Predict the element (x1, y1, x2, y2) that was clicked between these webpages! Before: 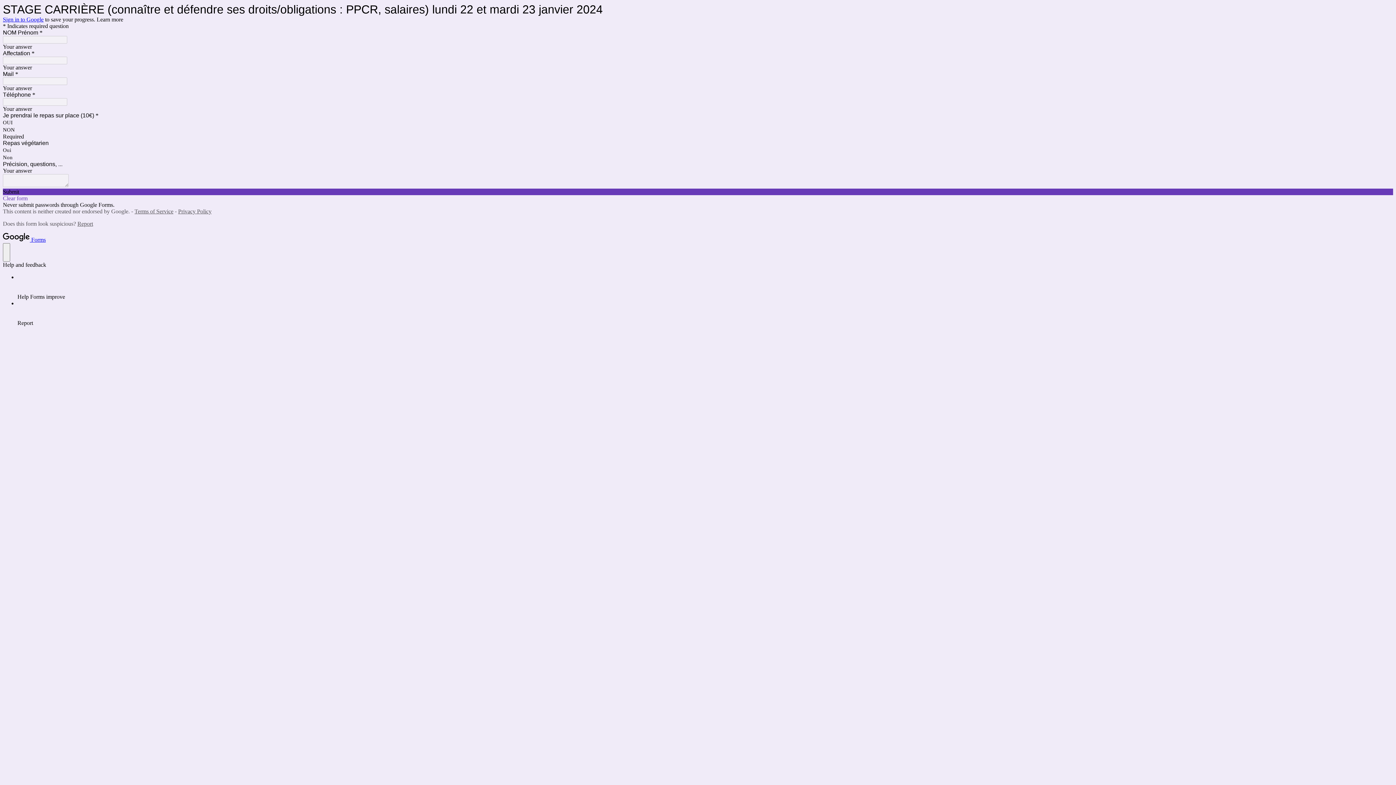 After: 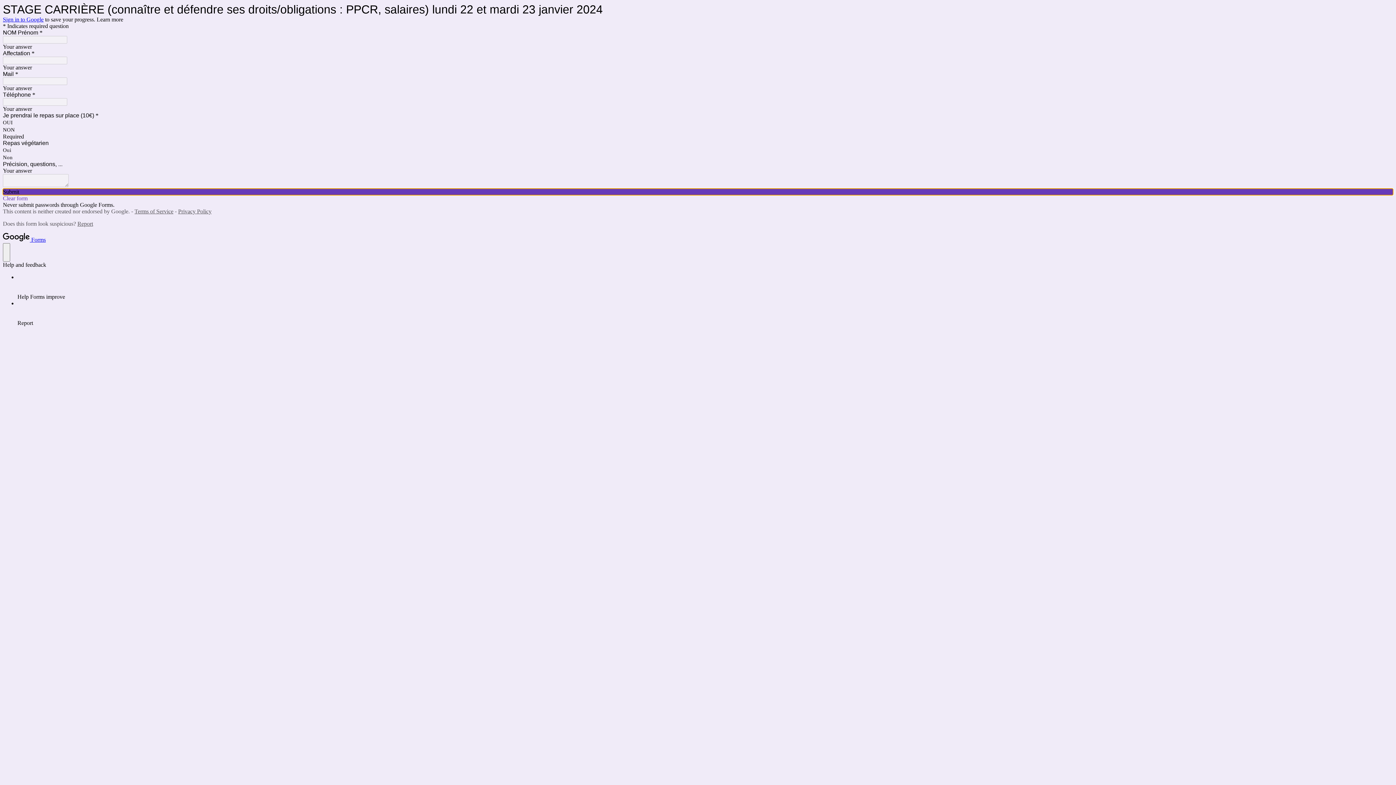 Action: label: Submit bbox: (2, 188, 1393, 195)